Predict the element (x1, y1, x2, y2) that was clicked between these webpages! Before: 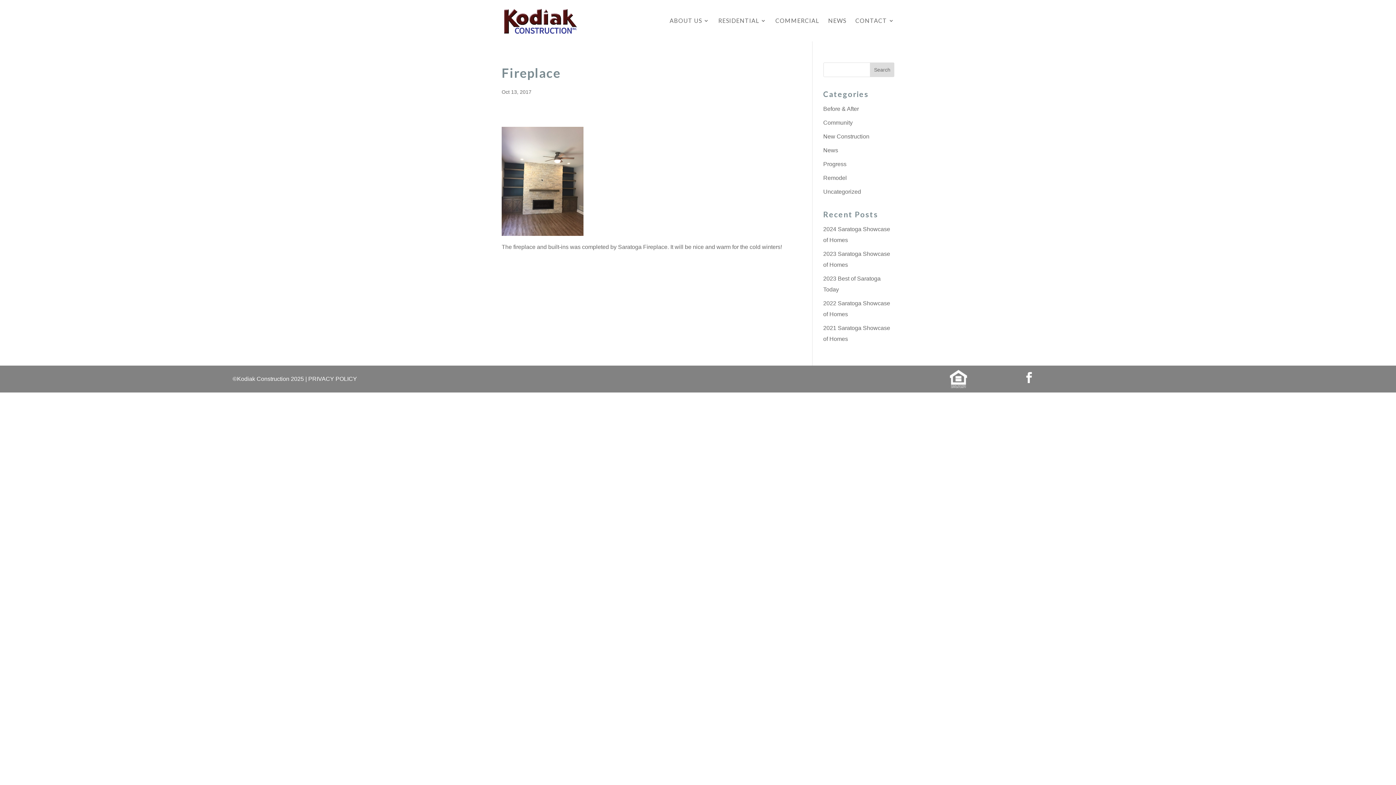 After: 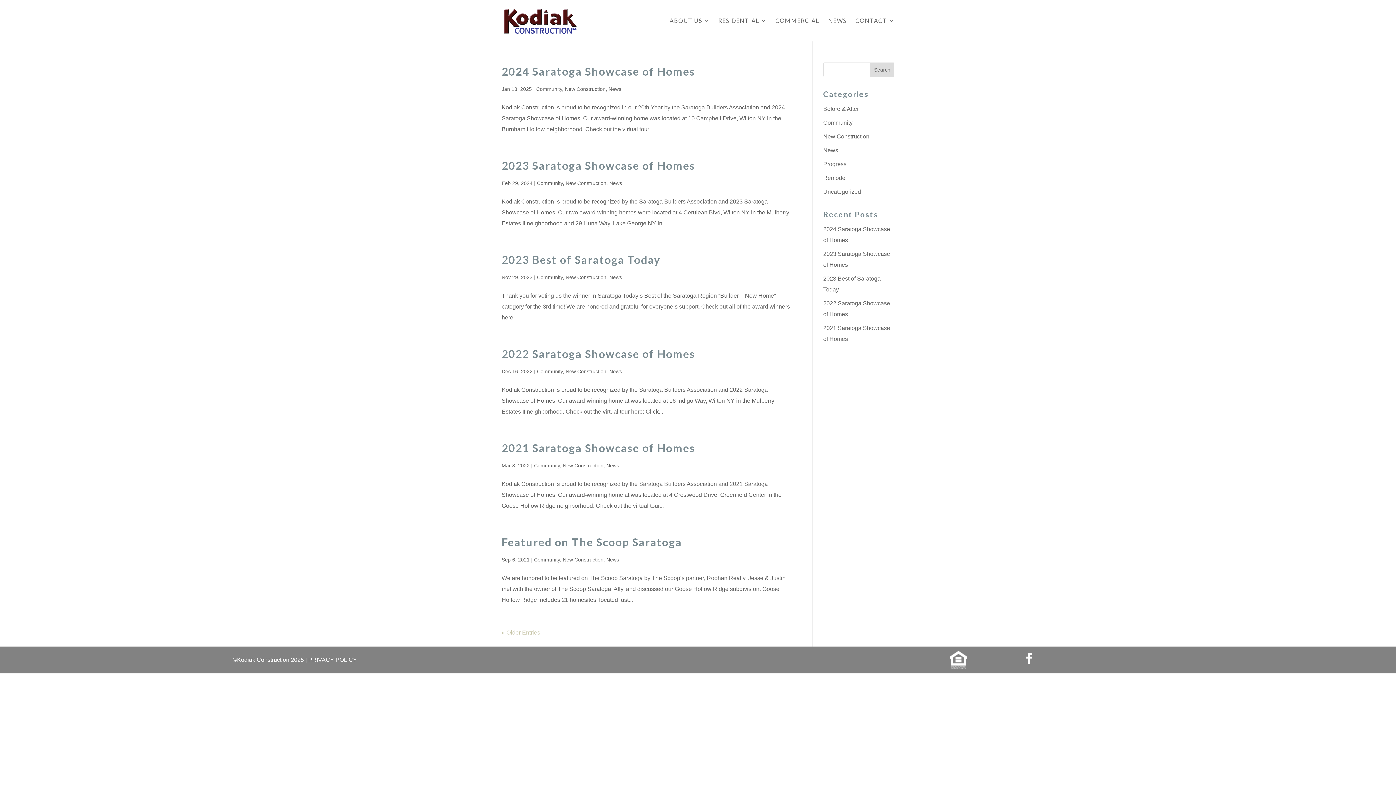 Action: bbox: (823, 147, 838, 153) label: News